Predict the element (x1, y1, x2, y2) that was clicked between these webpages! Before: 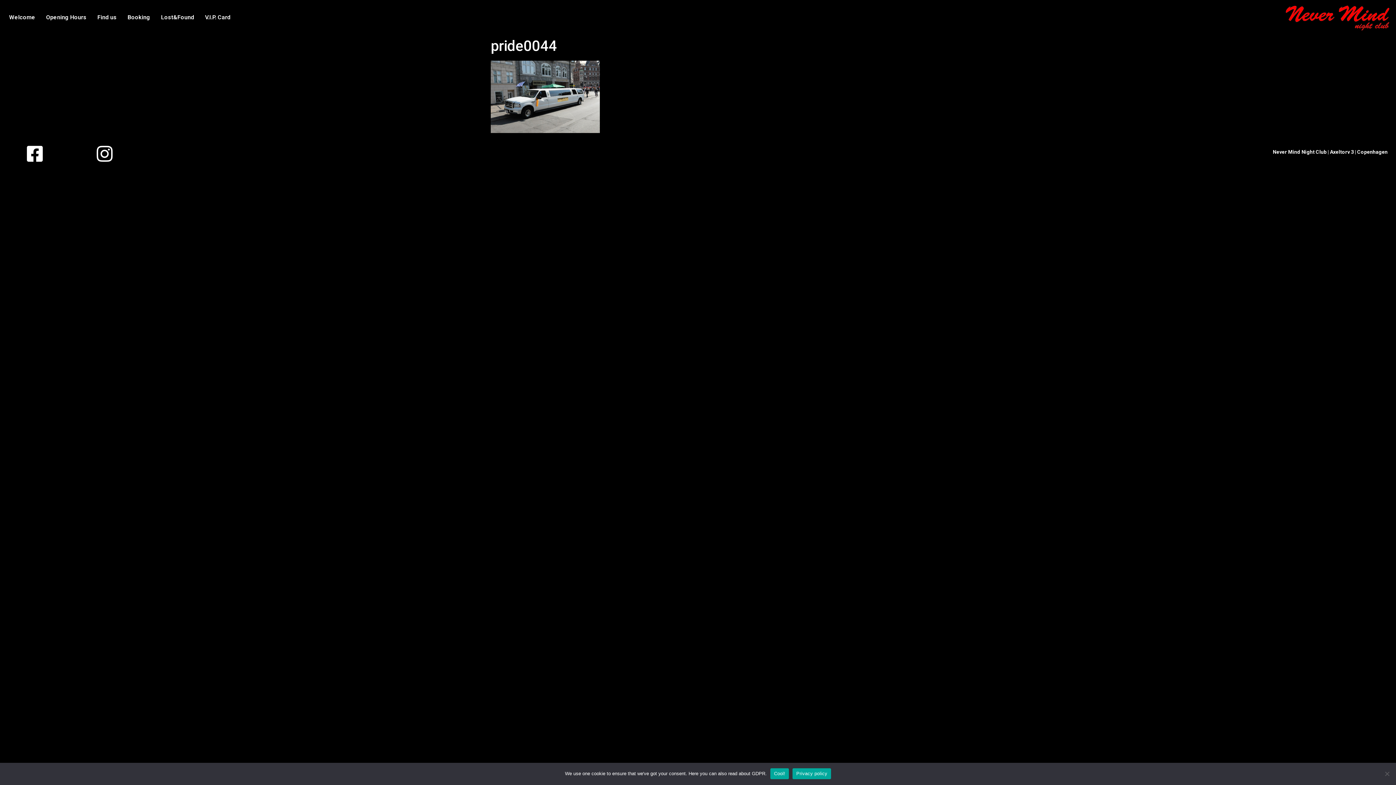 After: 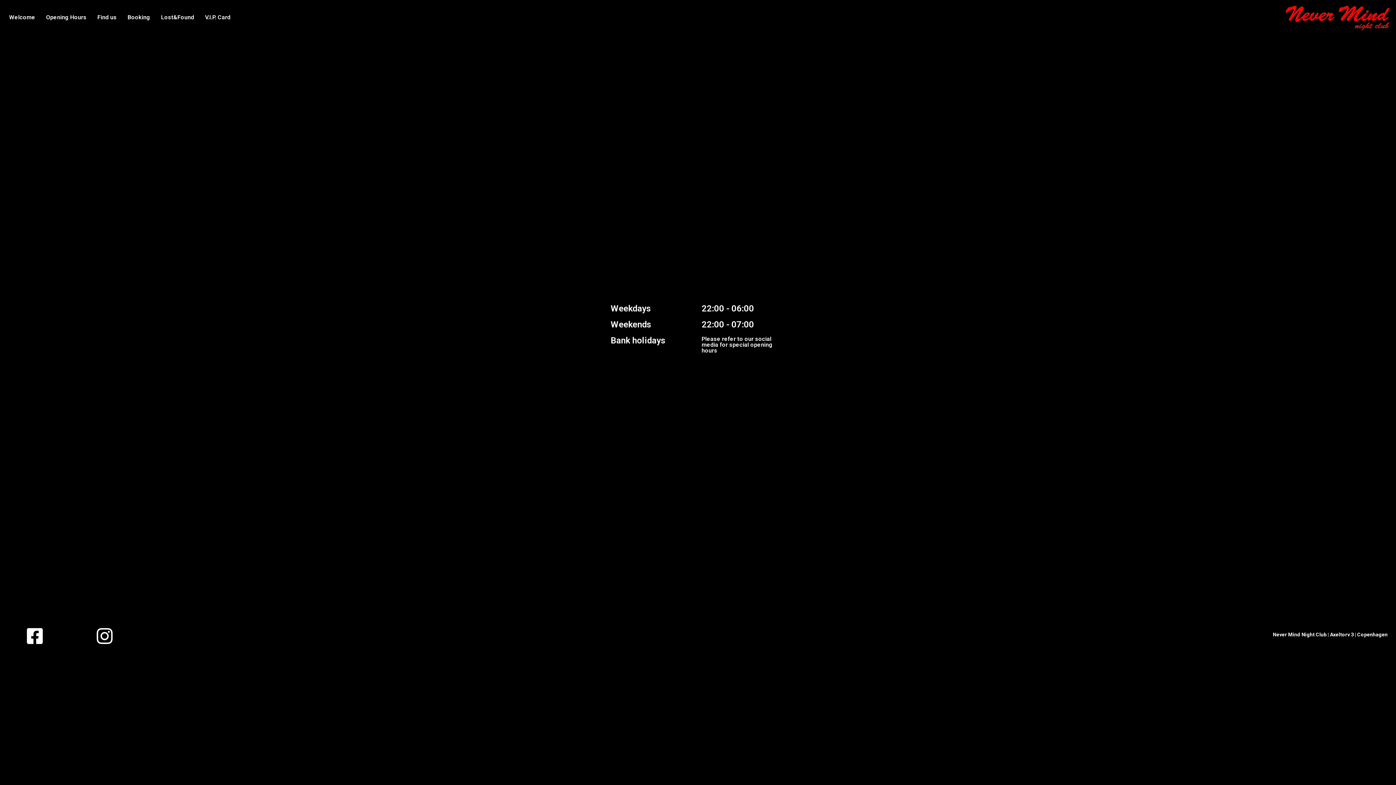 Action: label: Opening Hours bbox: (40, 8, 92, 25)